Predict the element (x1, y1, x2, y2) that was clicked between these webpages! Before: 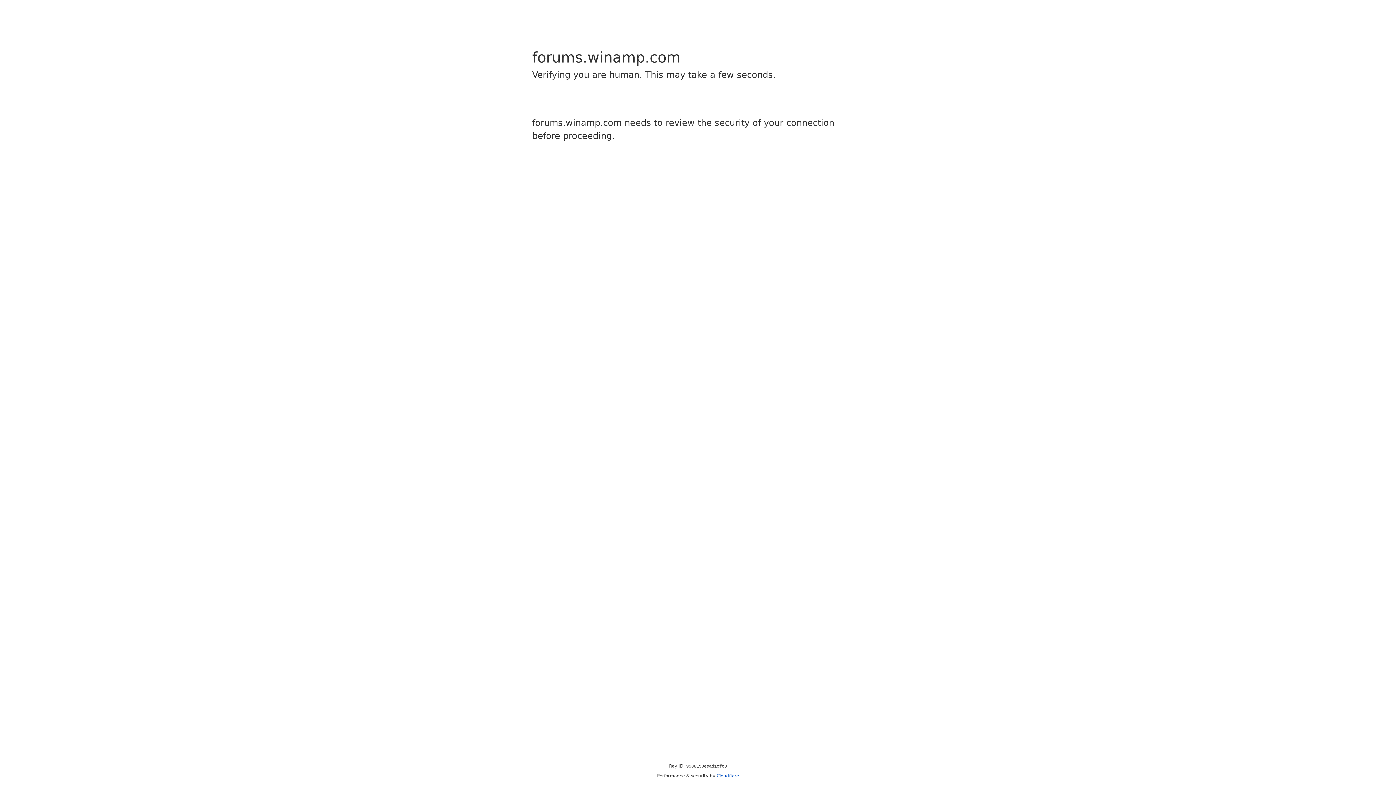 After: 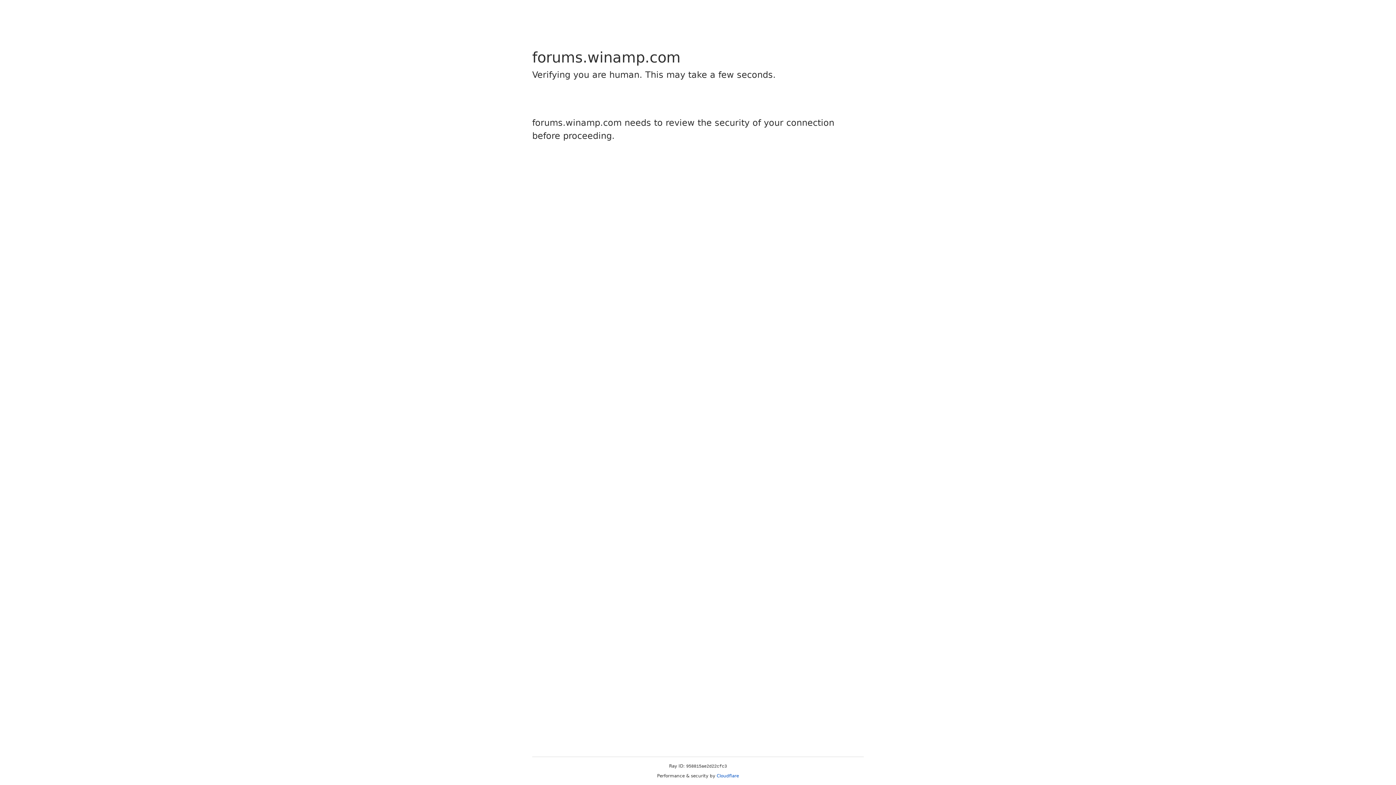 Action: bbox: (716, 773, 739, 778) label: Cloudflare